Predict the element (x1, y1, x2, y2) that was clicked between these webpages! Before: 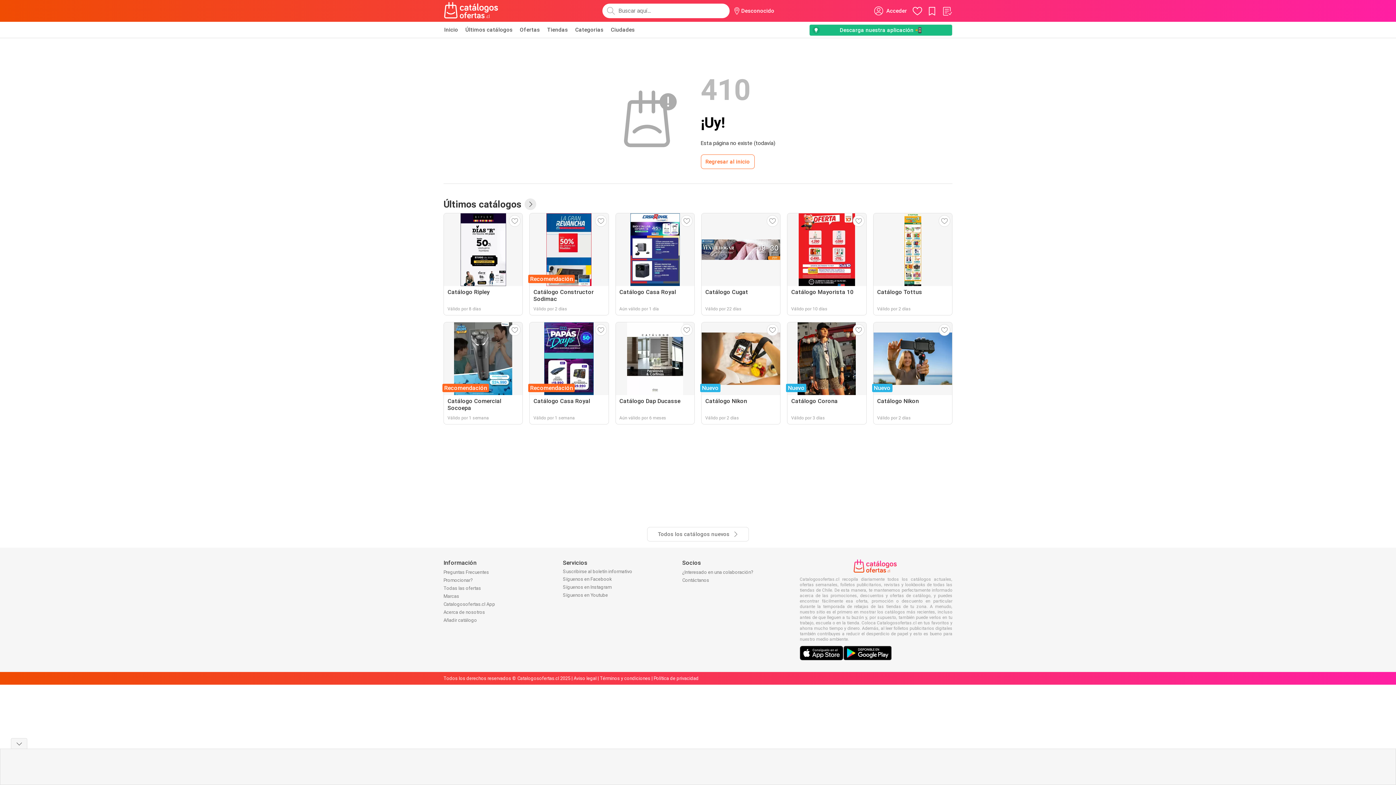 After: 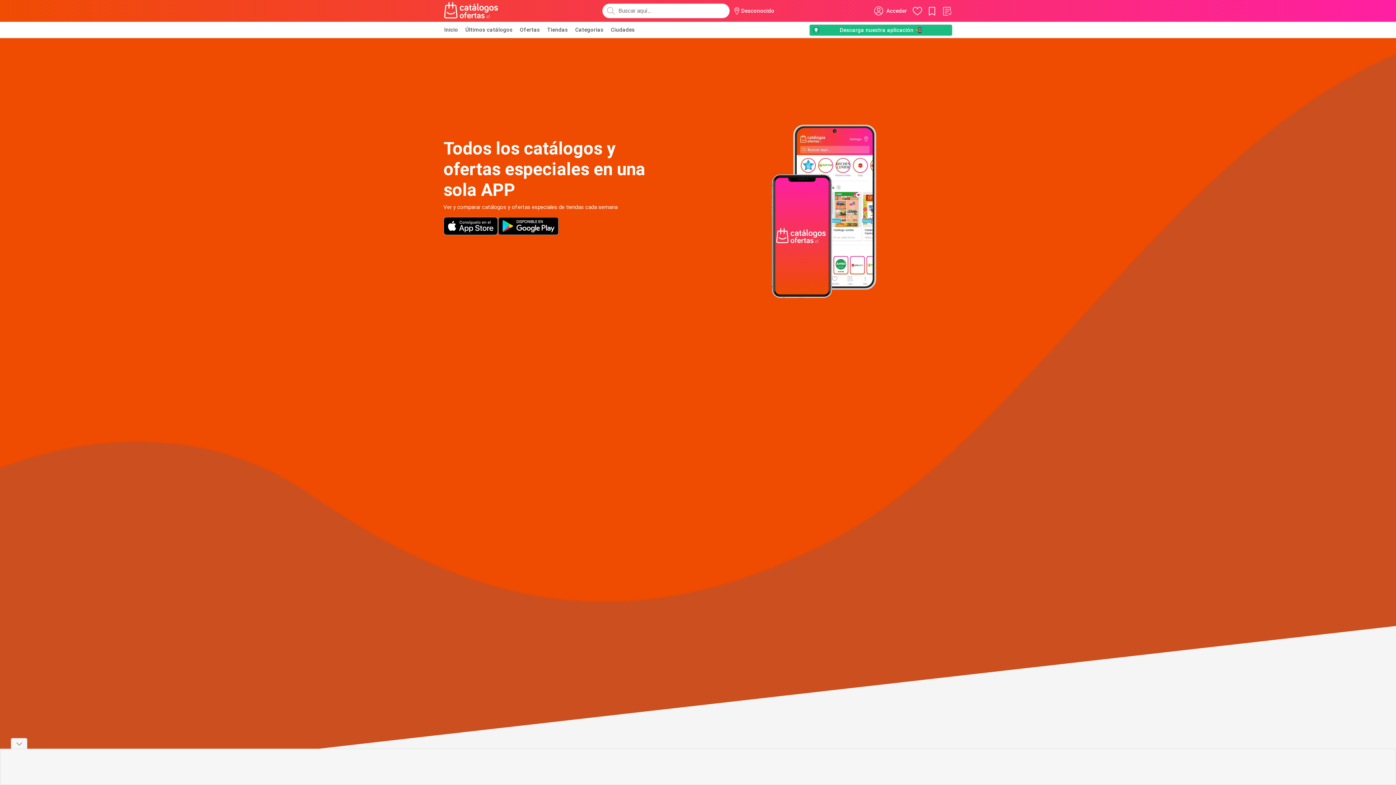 Action: label: Descarga nuestra aplicación 📲 bbox: (809, 24, 952, 36)